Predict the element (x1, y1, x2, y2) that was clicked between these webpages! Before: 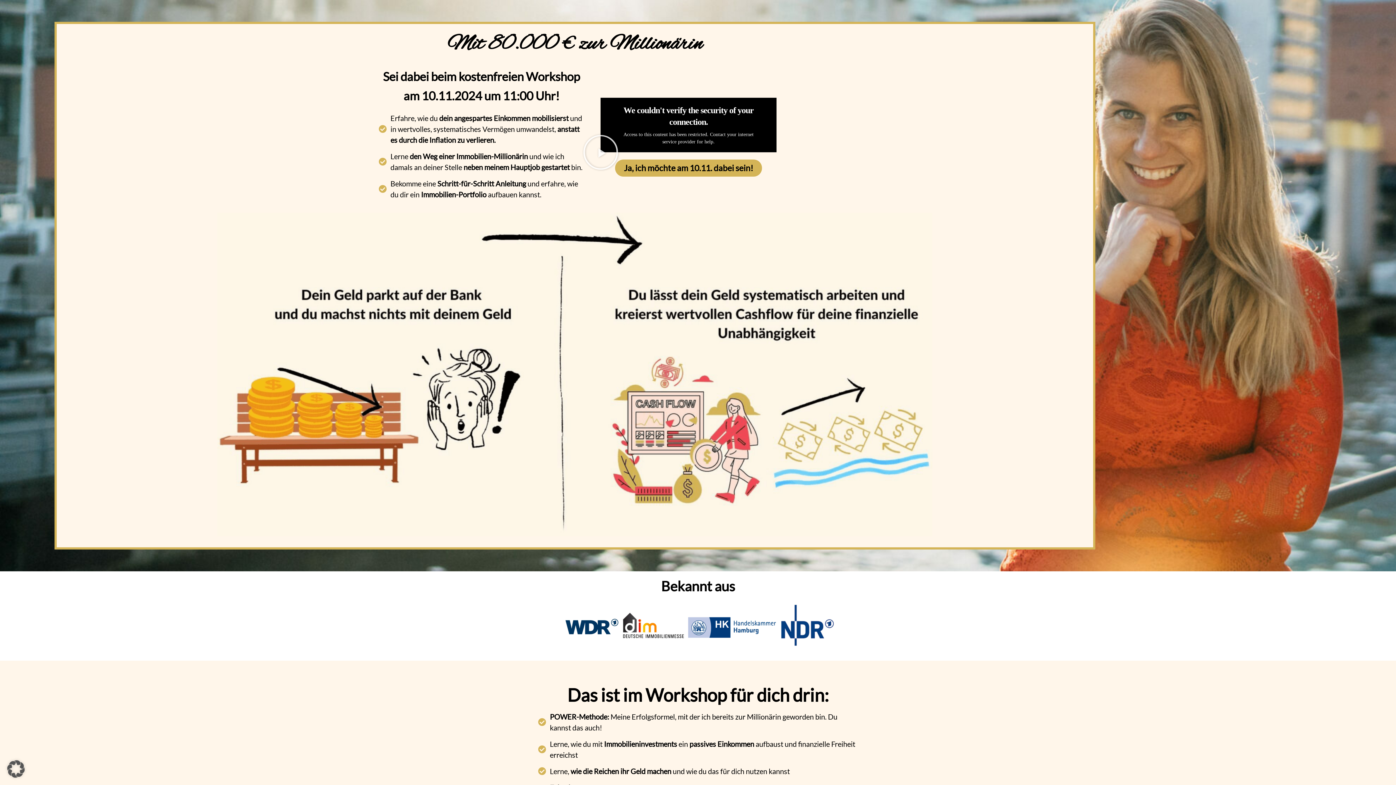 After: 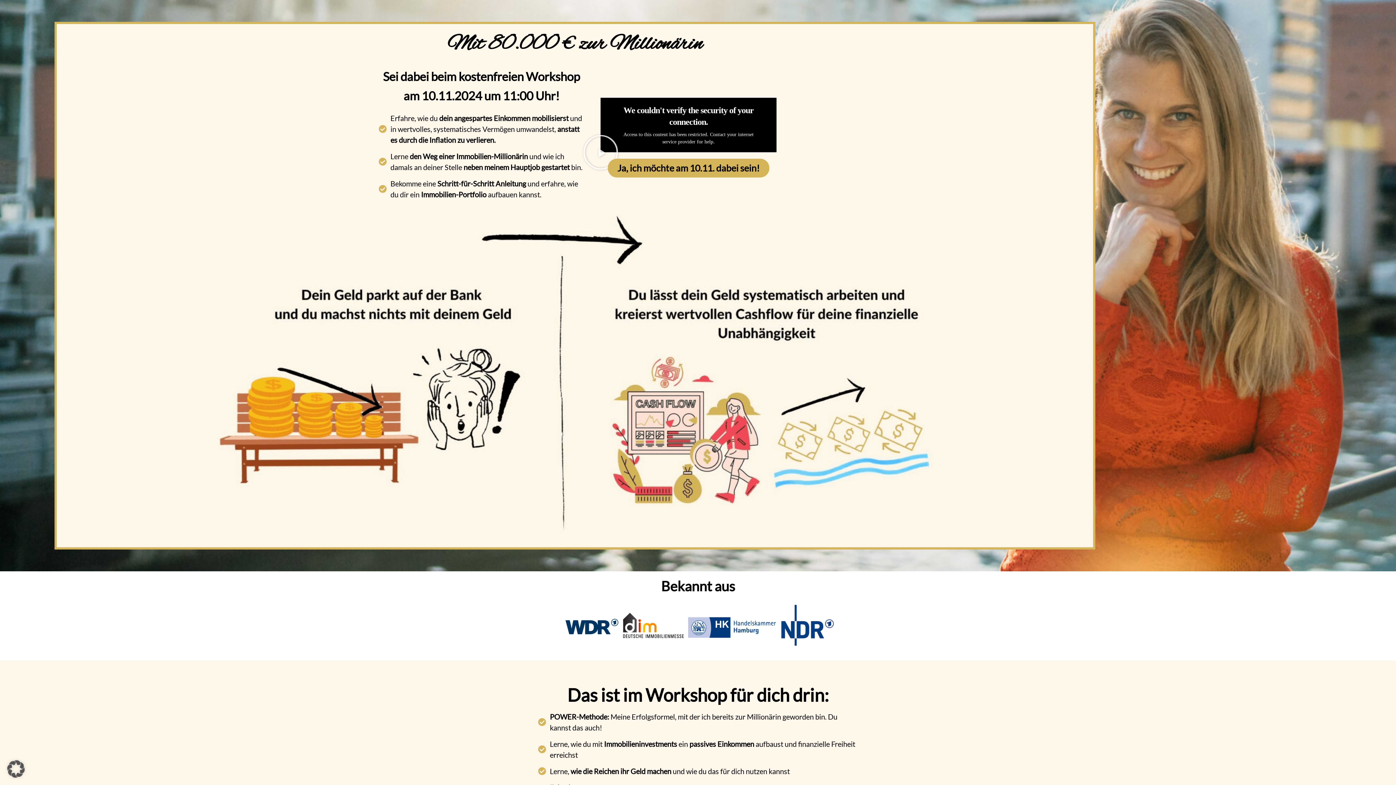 Action: label: Ja, ich möchte am 10.11. dabei sein! bbox: (615, 159, 762, 176)